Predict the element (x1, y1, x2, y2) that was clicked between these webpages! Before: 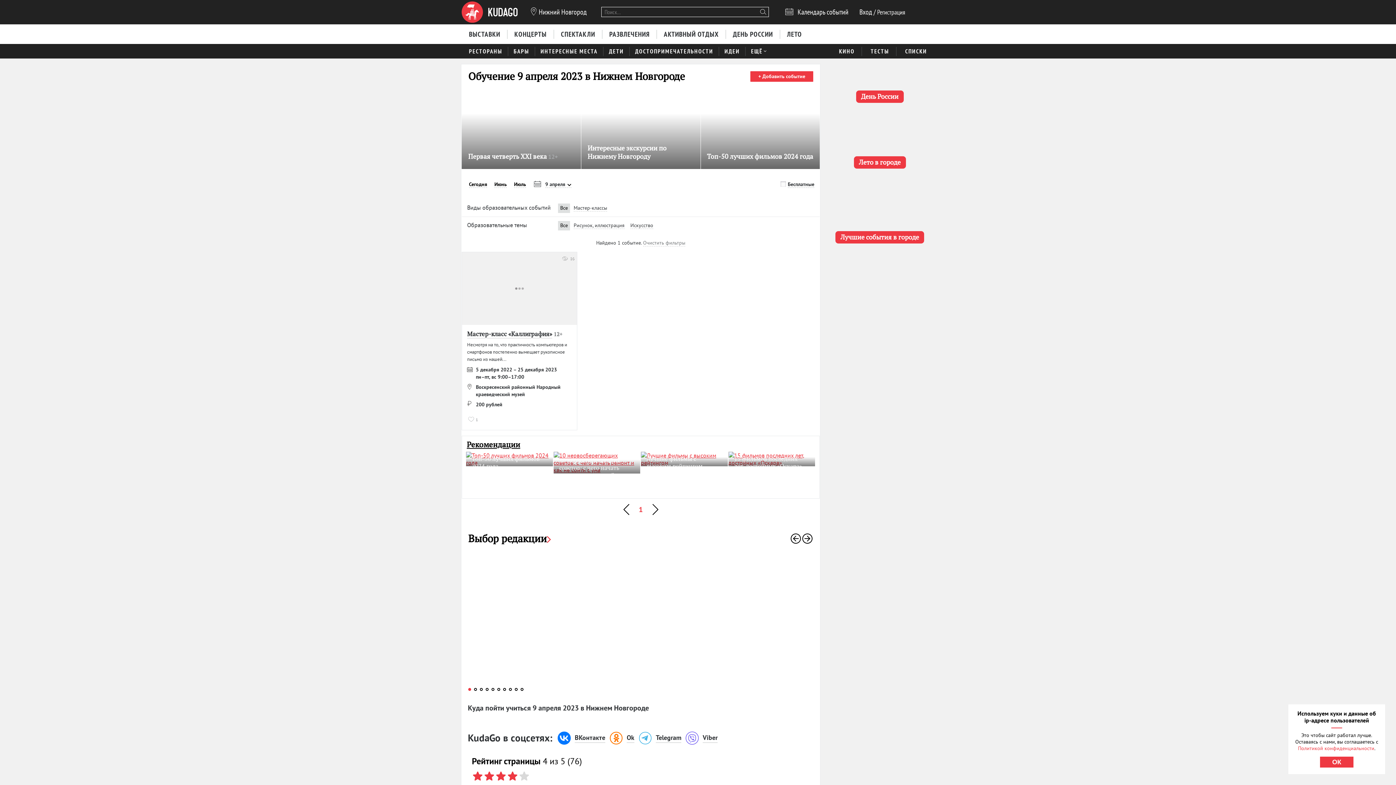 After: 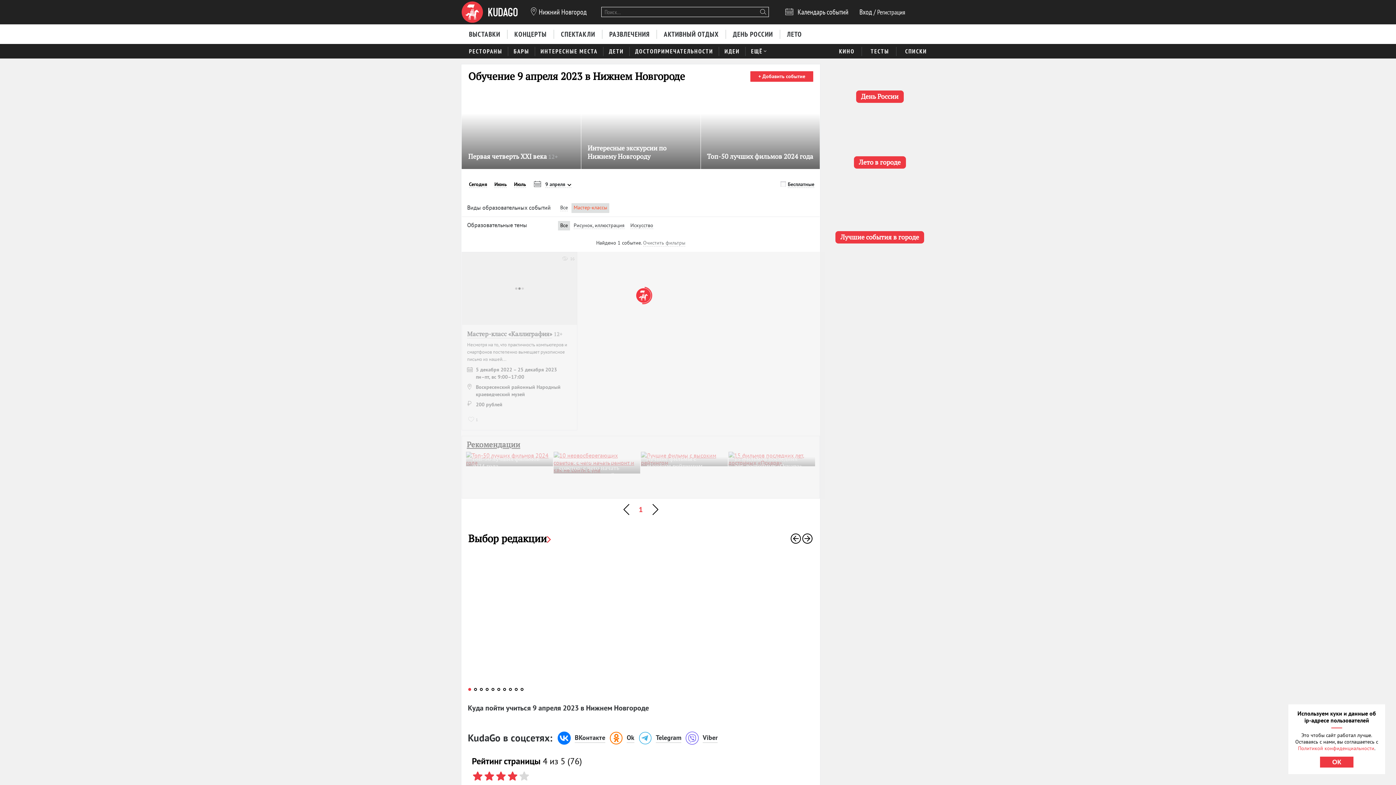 Action: label: Мастер-классы bbox: (573, 203, 607, 213)